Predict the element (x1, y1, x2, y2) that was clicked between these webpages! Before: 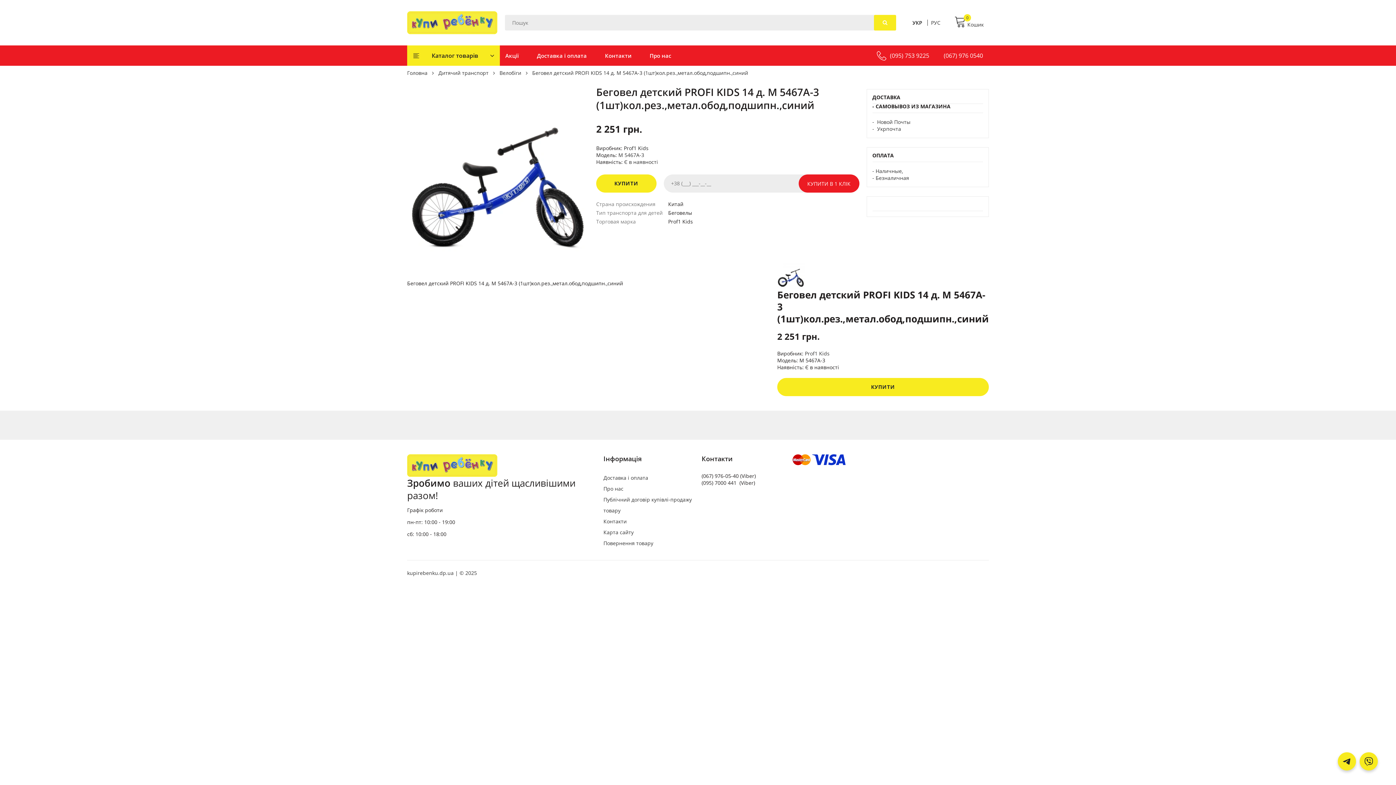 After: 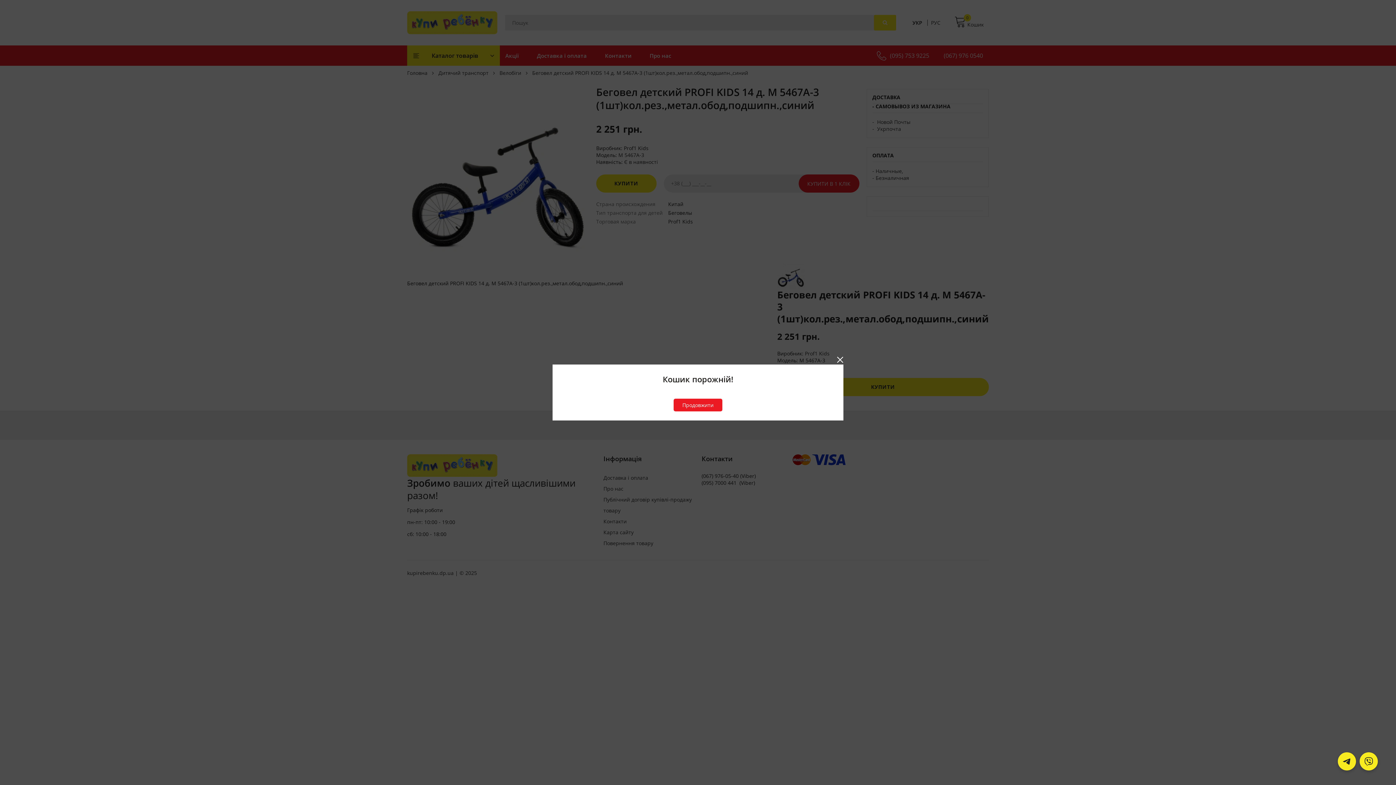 Action: bbox: (954, 15, 984, 30) label:  Кошик
0